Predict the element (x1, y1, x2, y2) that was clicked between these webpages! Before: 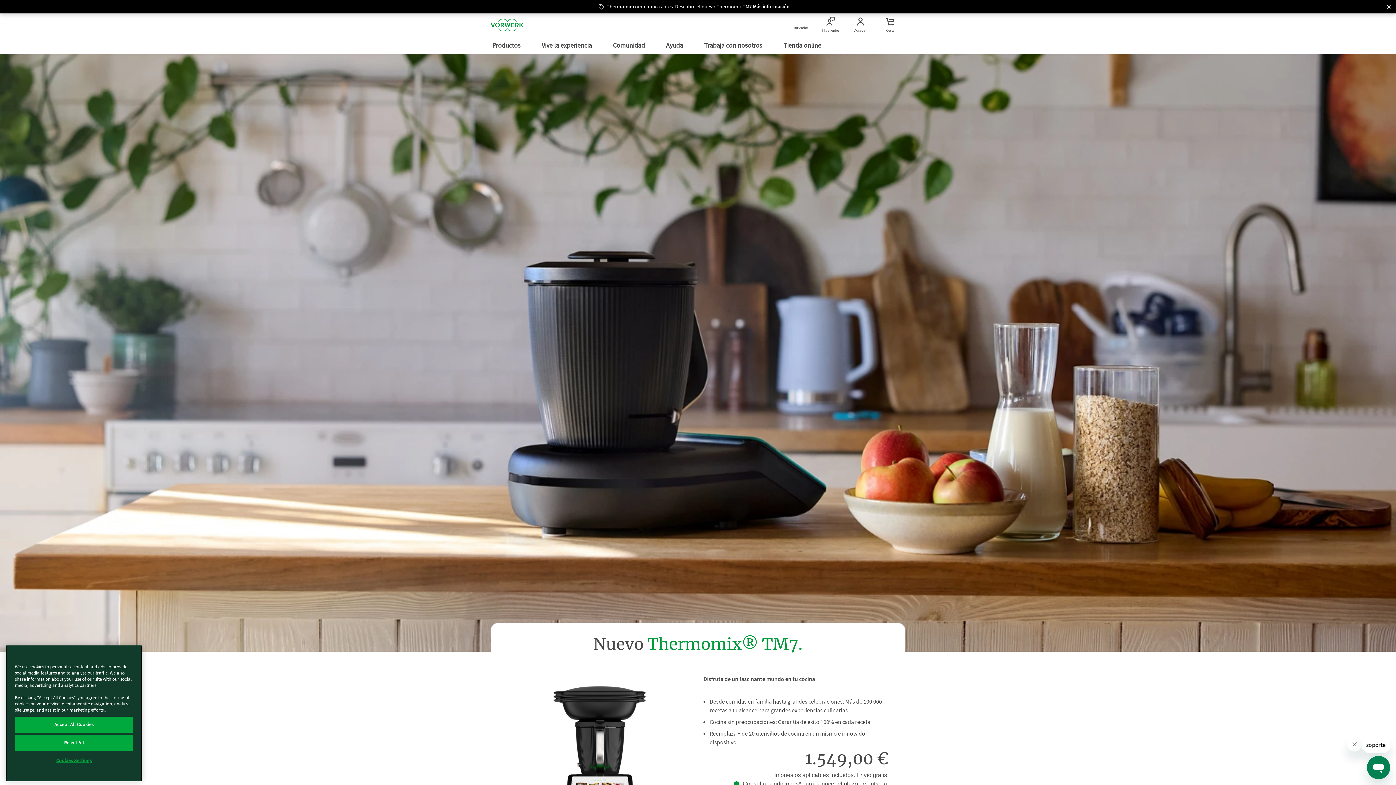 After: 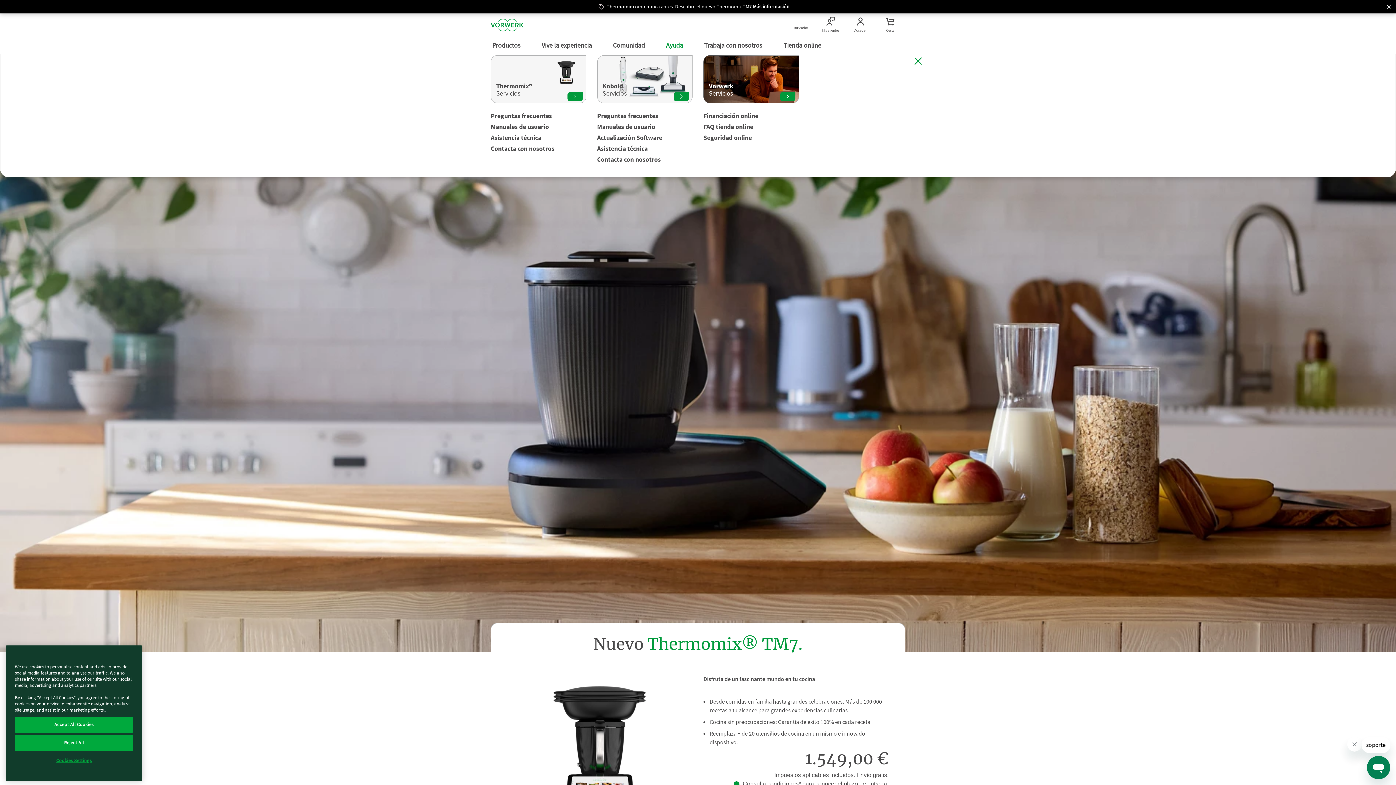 Action: label: Ayuda  bbox: (666, 40, 684, 50)